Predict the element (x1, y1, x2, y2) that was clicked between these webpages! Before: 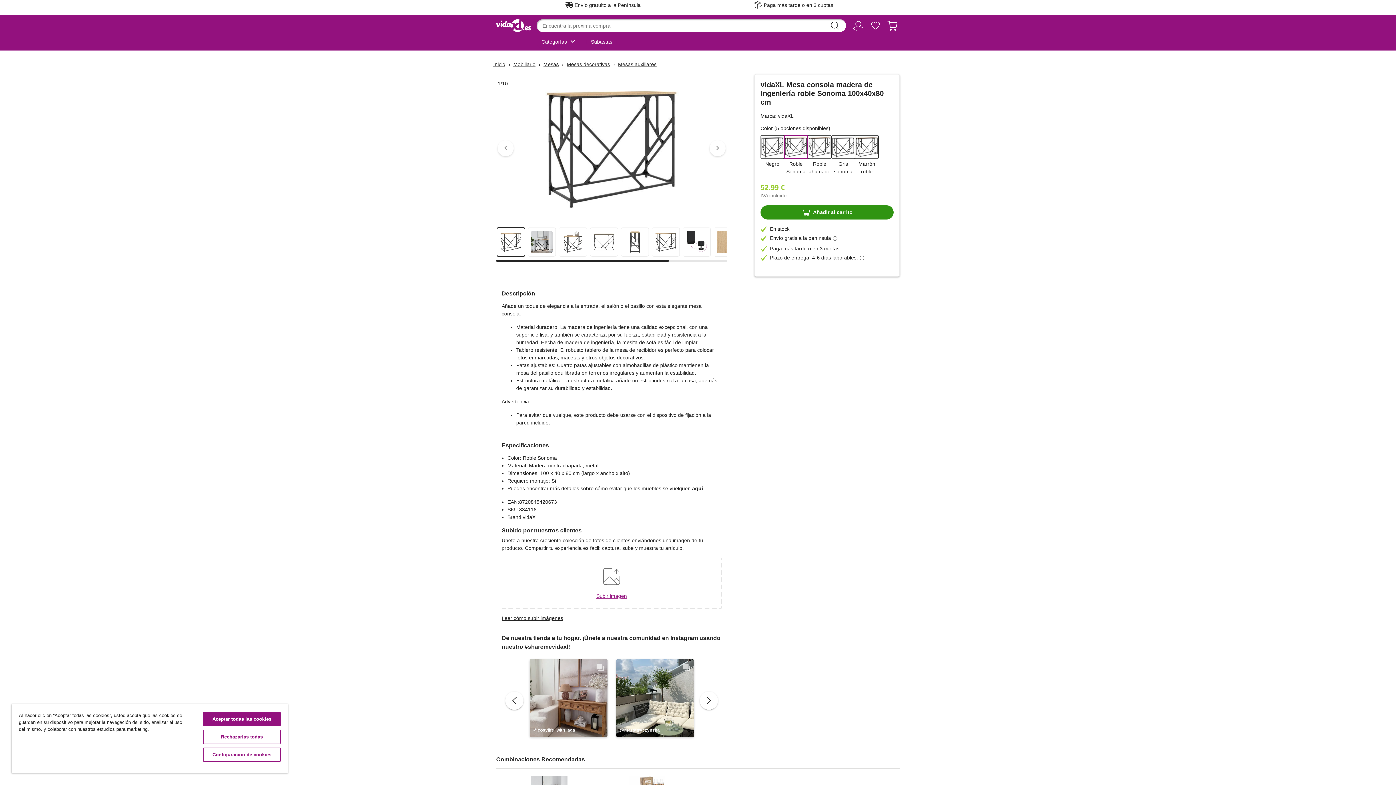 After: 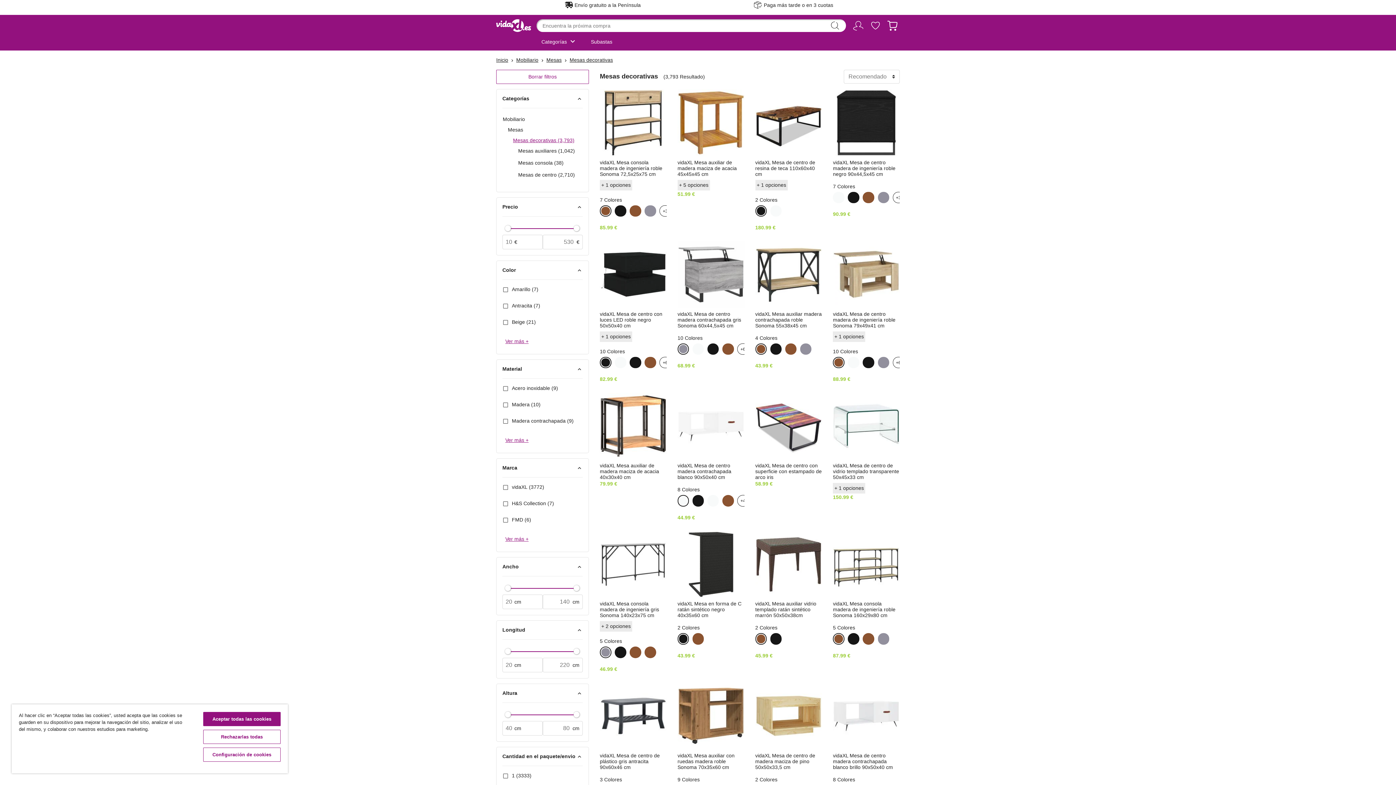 Action: label: Mesas decorativas bbox: (566, 60, 610, 68)